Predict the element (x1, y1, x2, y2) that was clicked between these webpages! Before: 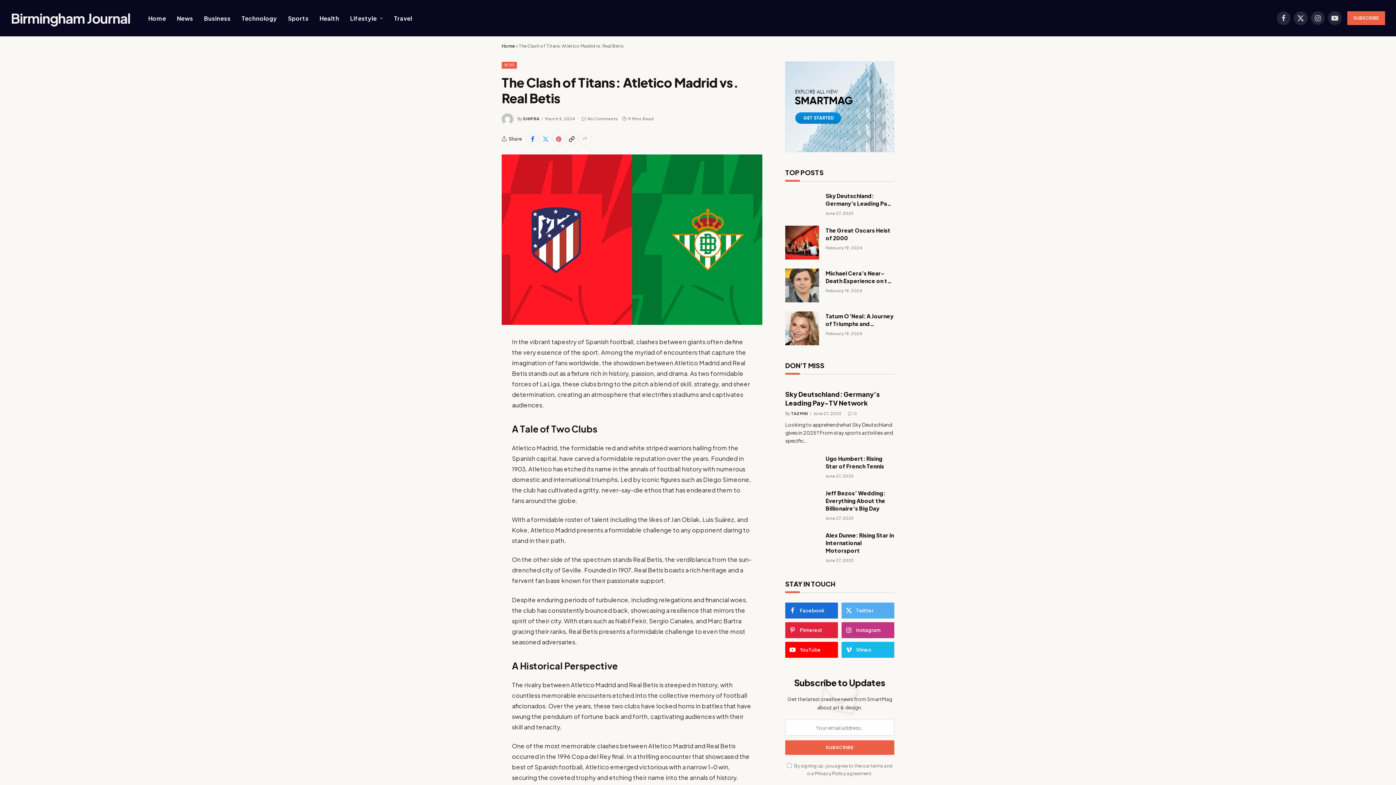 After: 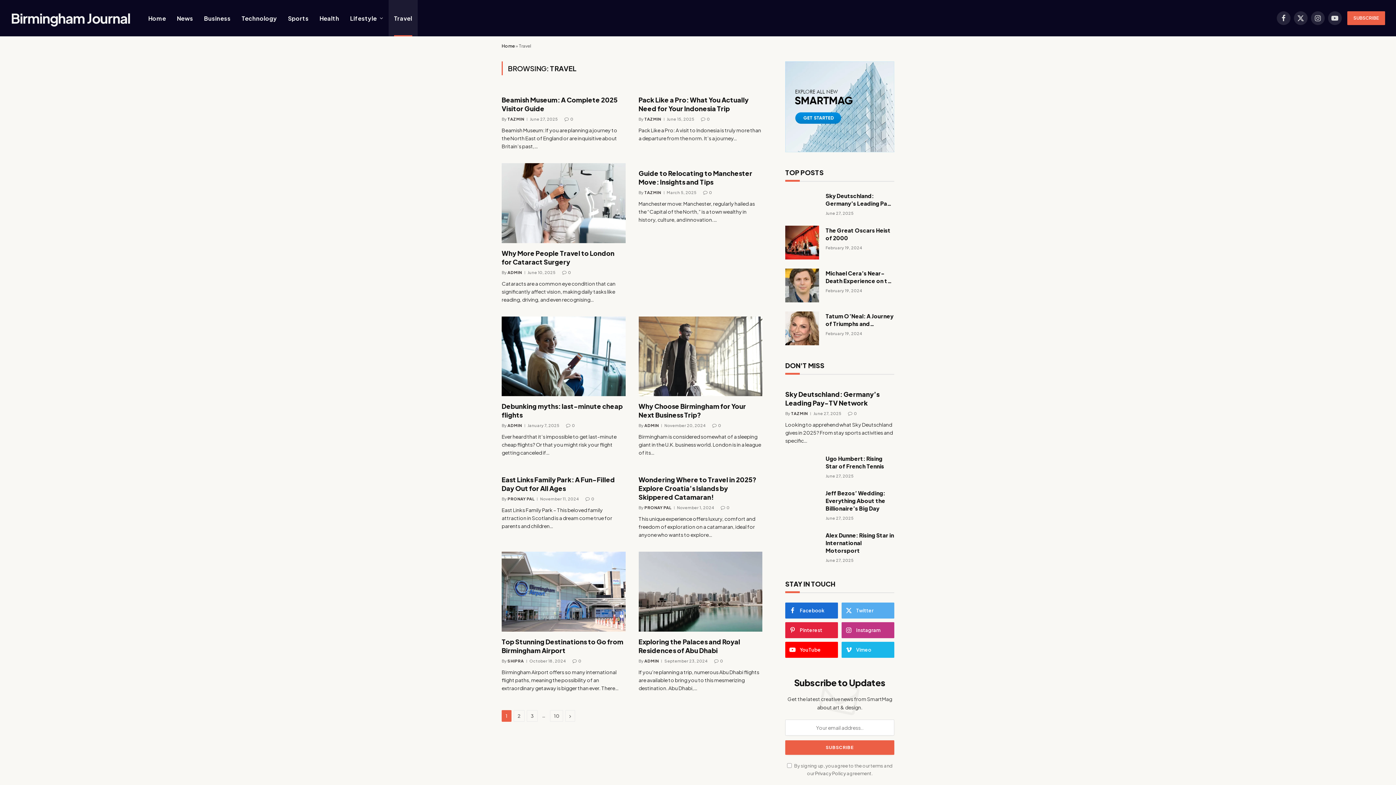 Action: bbox: (388, 0, 417, 36) label: Travel